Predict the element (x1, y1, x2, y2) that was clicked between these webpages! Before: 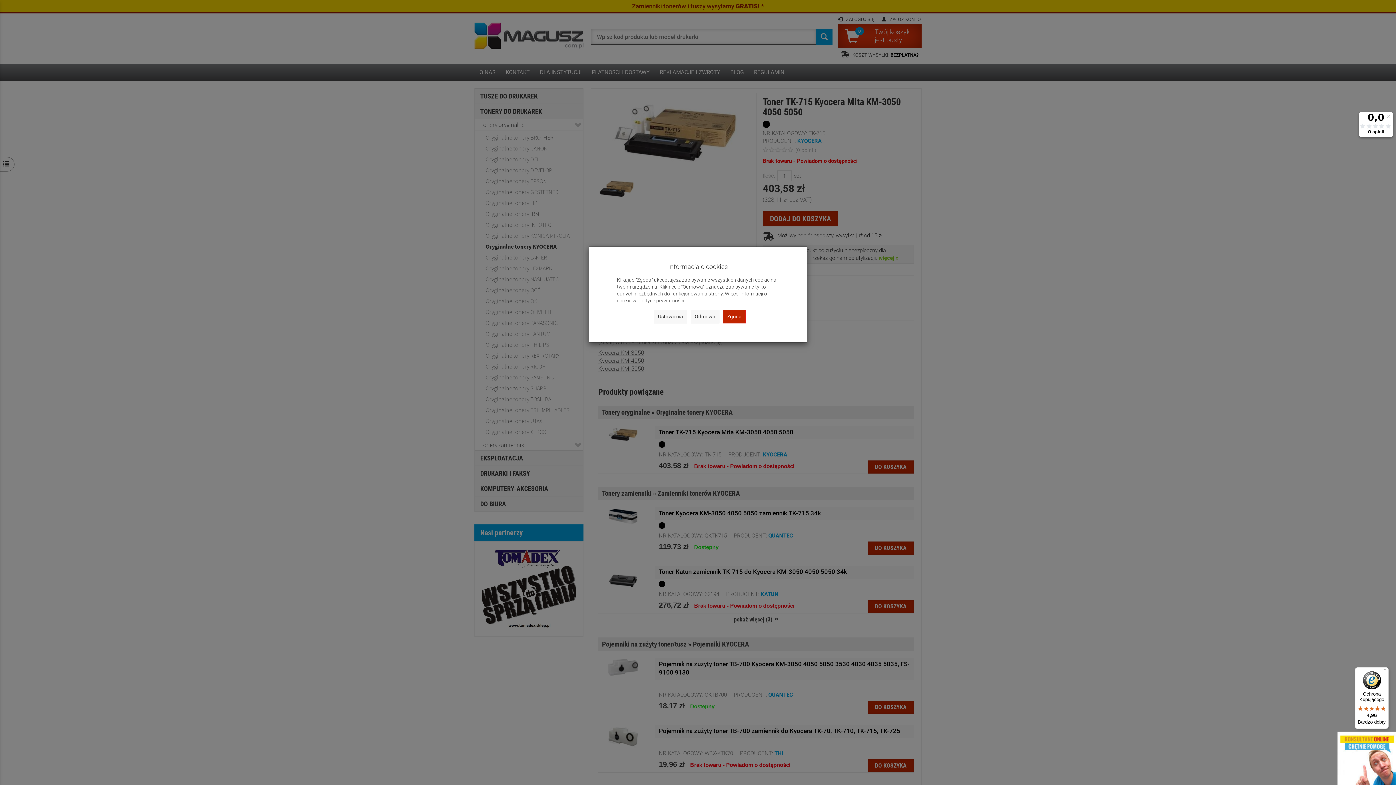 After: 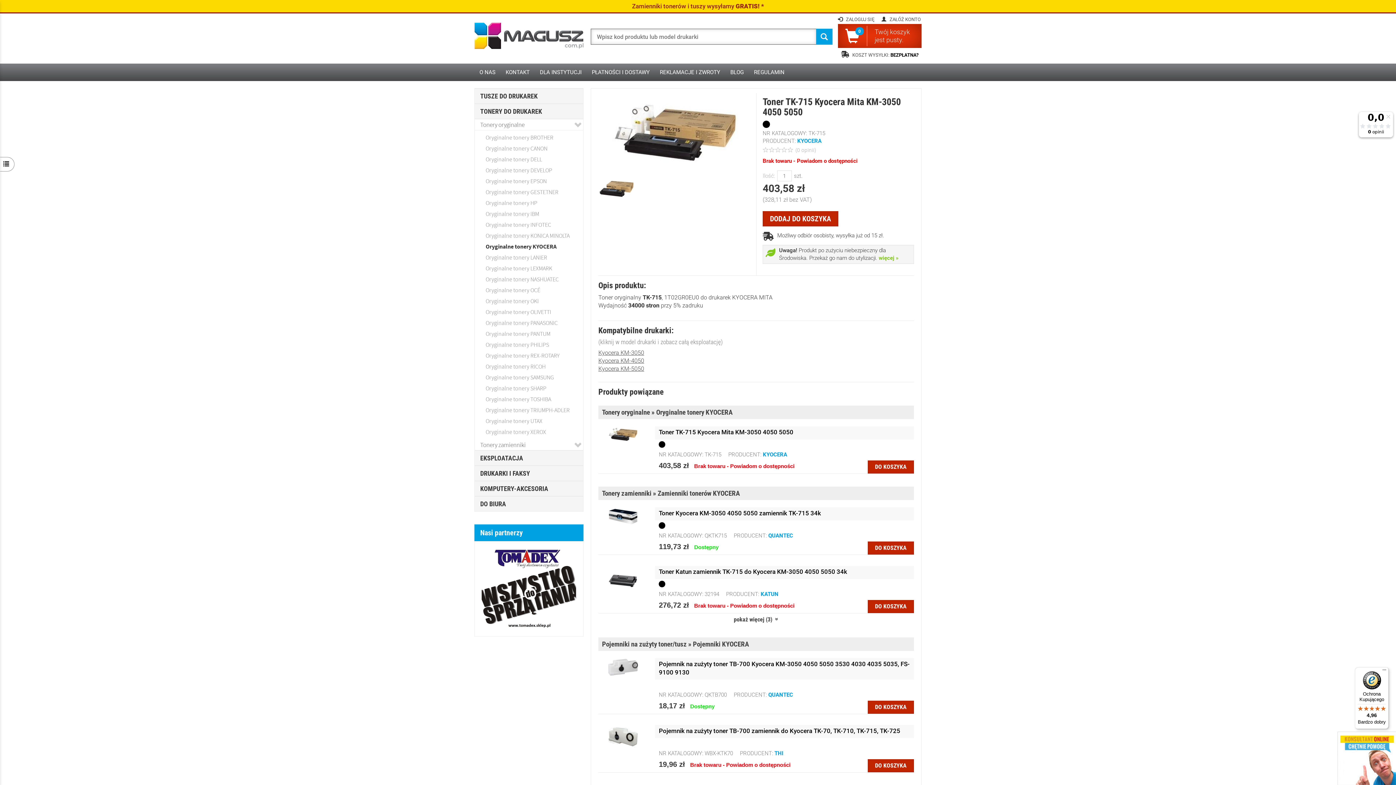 Action: bbox: (690, 309, 719, 323) label: Odmowa